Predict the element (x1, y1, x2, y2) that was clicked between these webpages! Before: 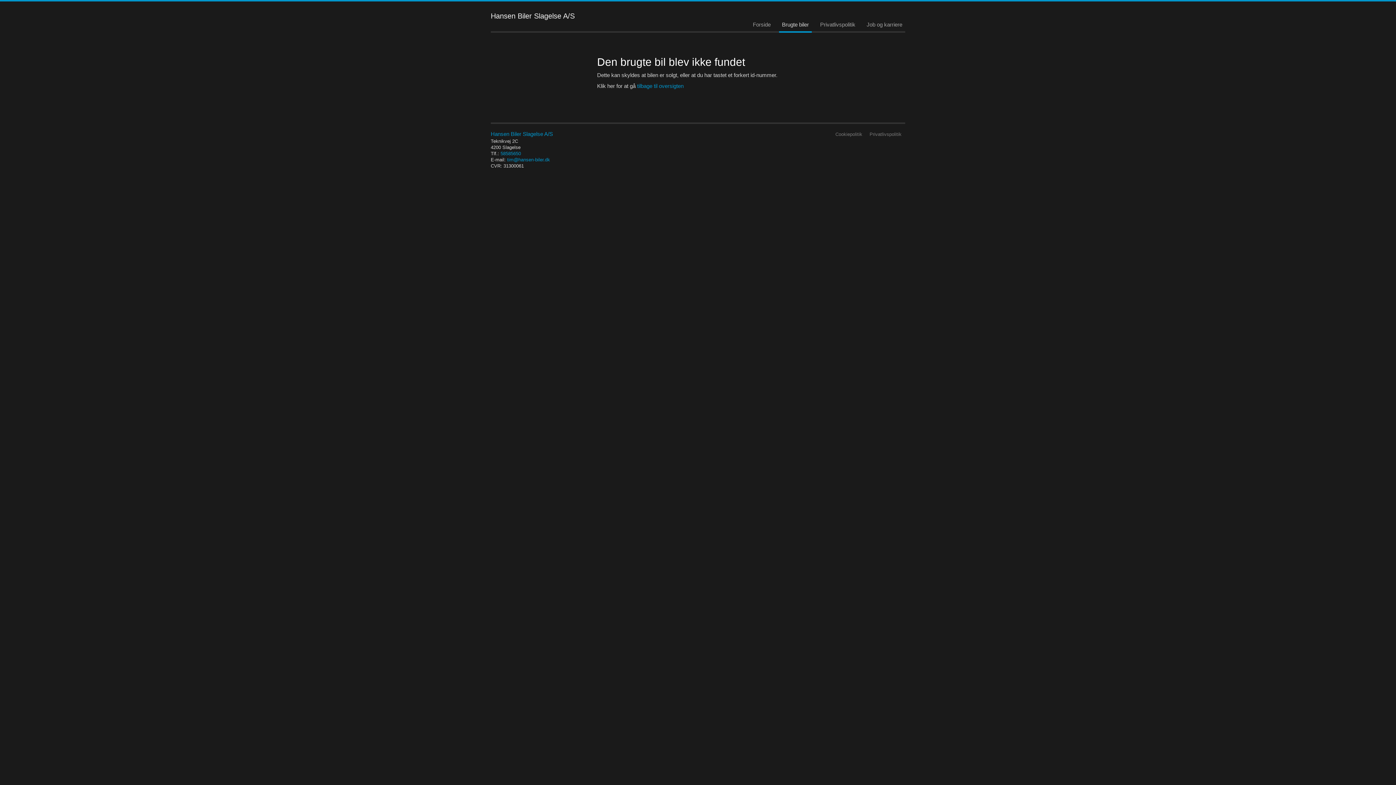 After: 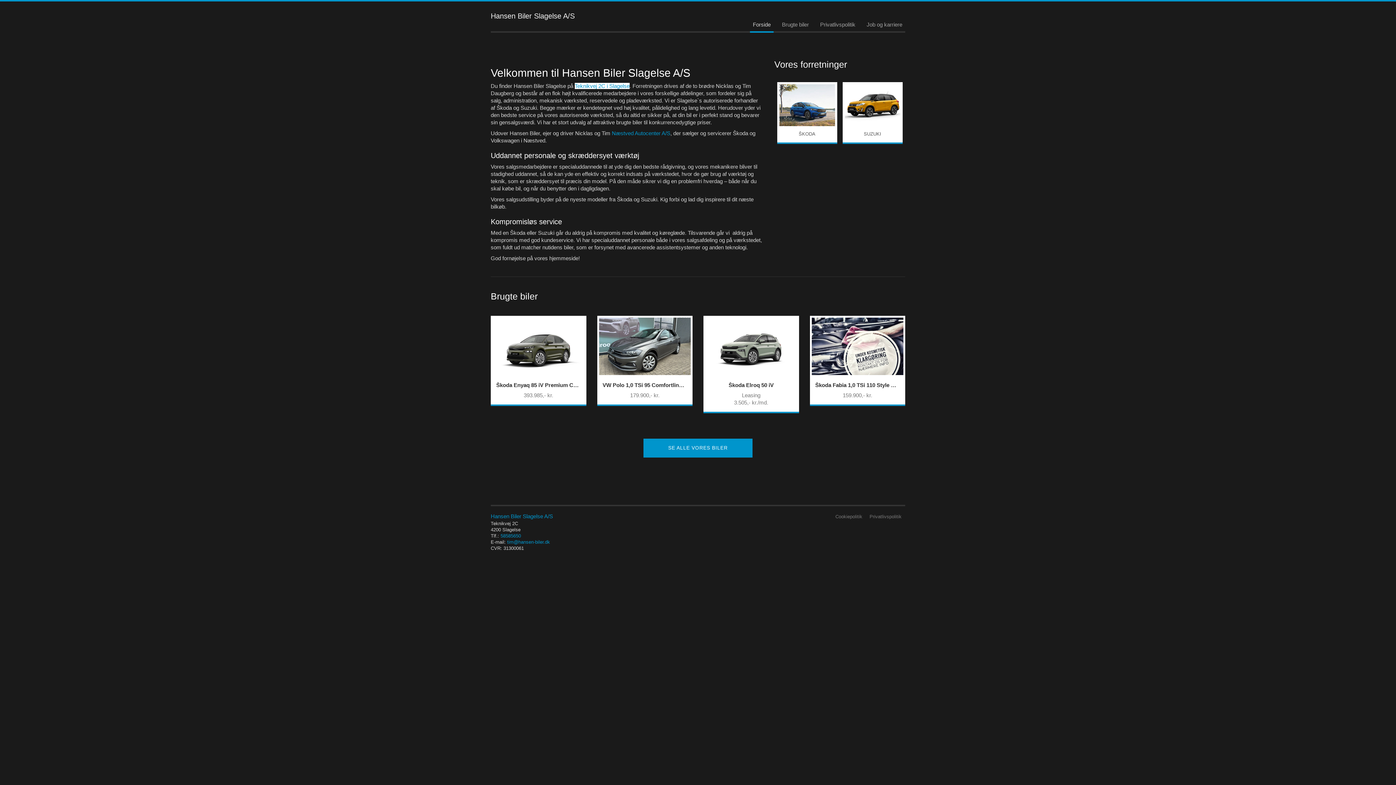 Action: bbox: (490, 130, 553, 137) label: Hansen Biler Slagelse A/S